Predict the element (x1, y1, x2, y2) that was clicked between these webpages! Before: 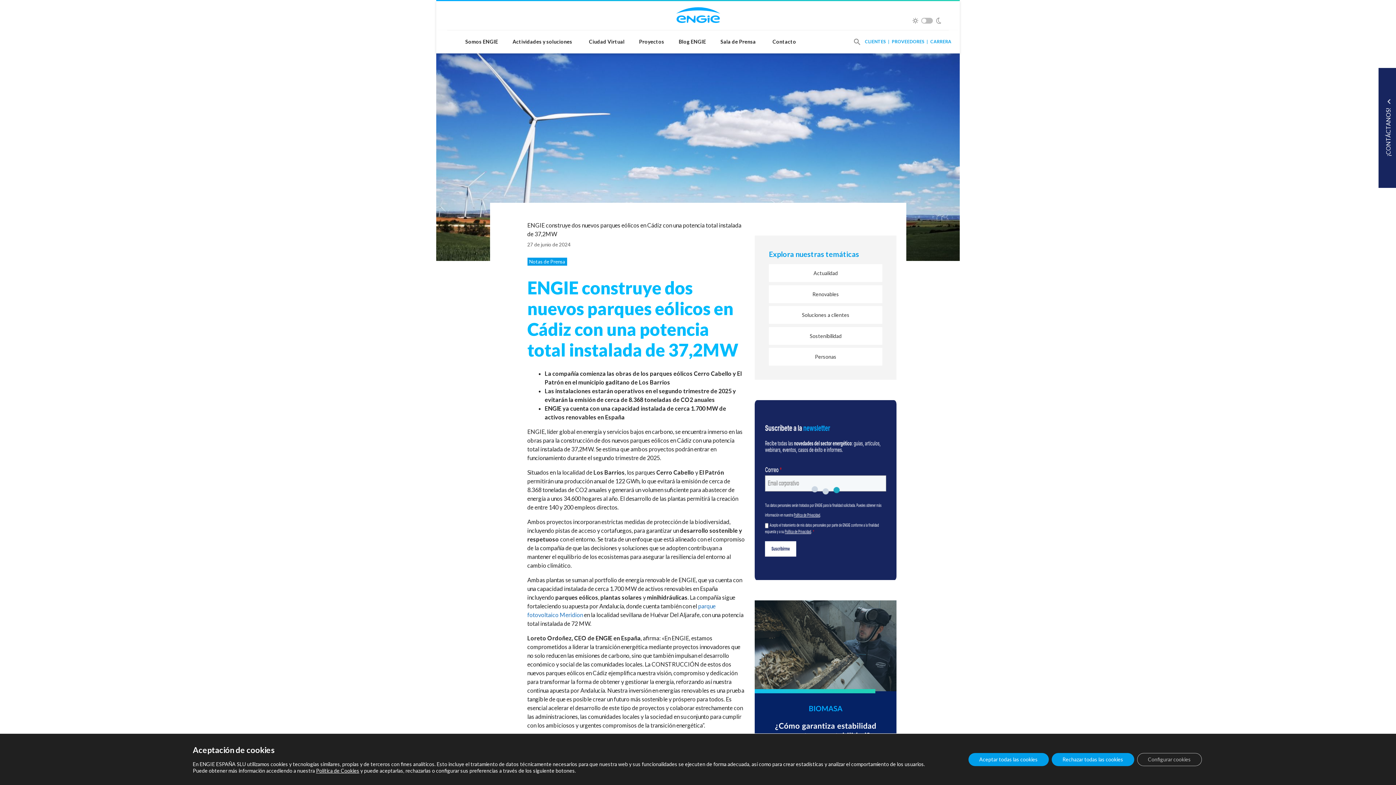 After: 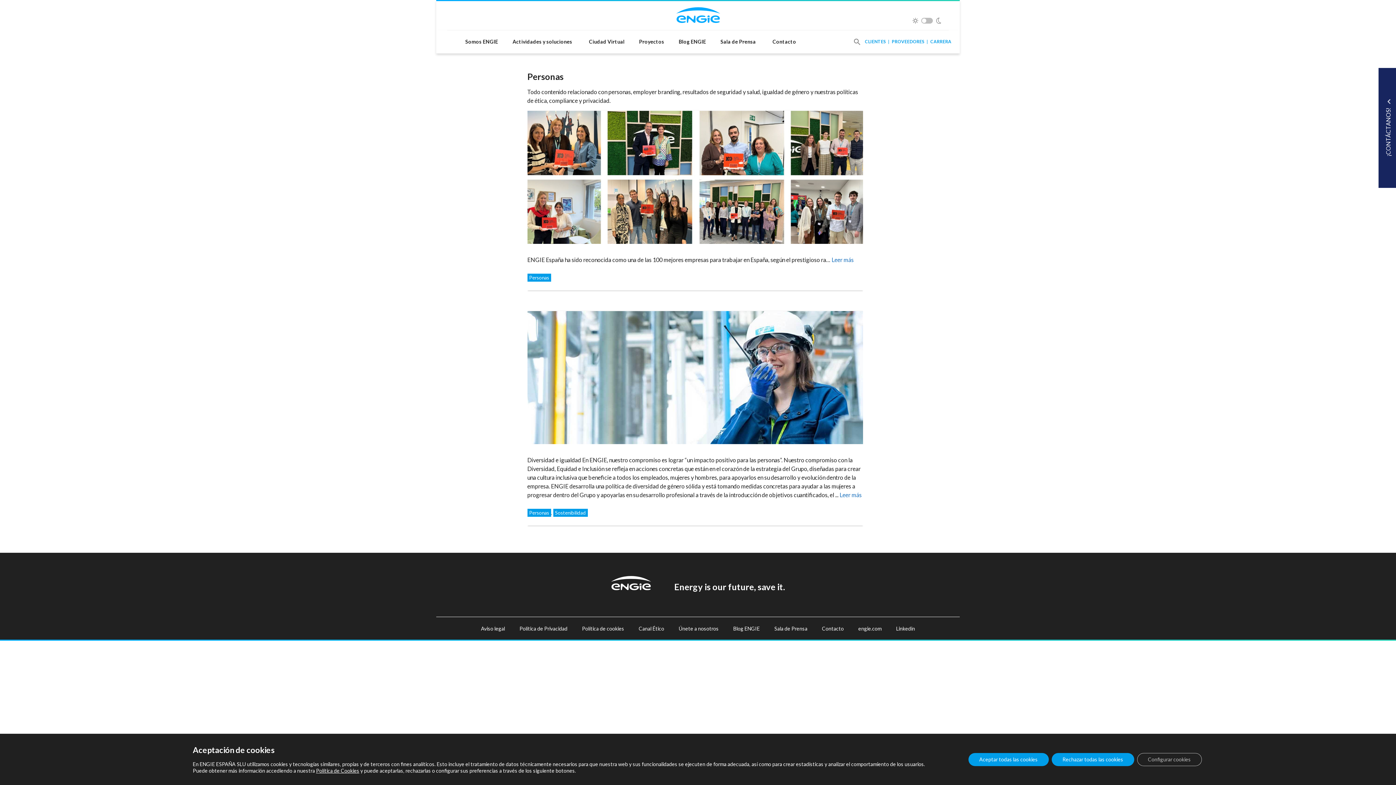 Action: label: Personas bbox: (769, 348, 882, 365)